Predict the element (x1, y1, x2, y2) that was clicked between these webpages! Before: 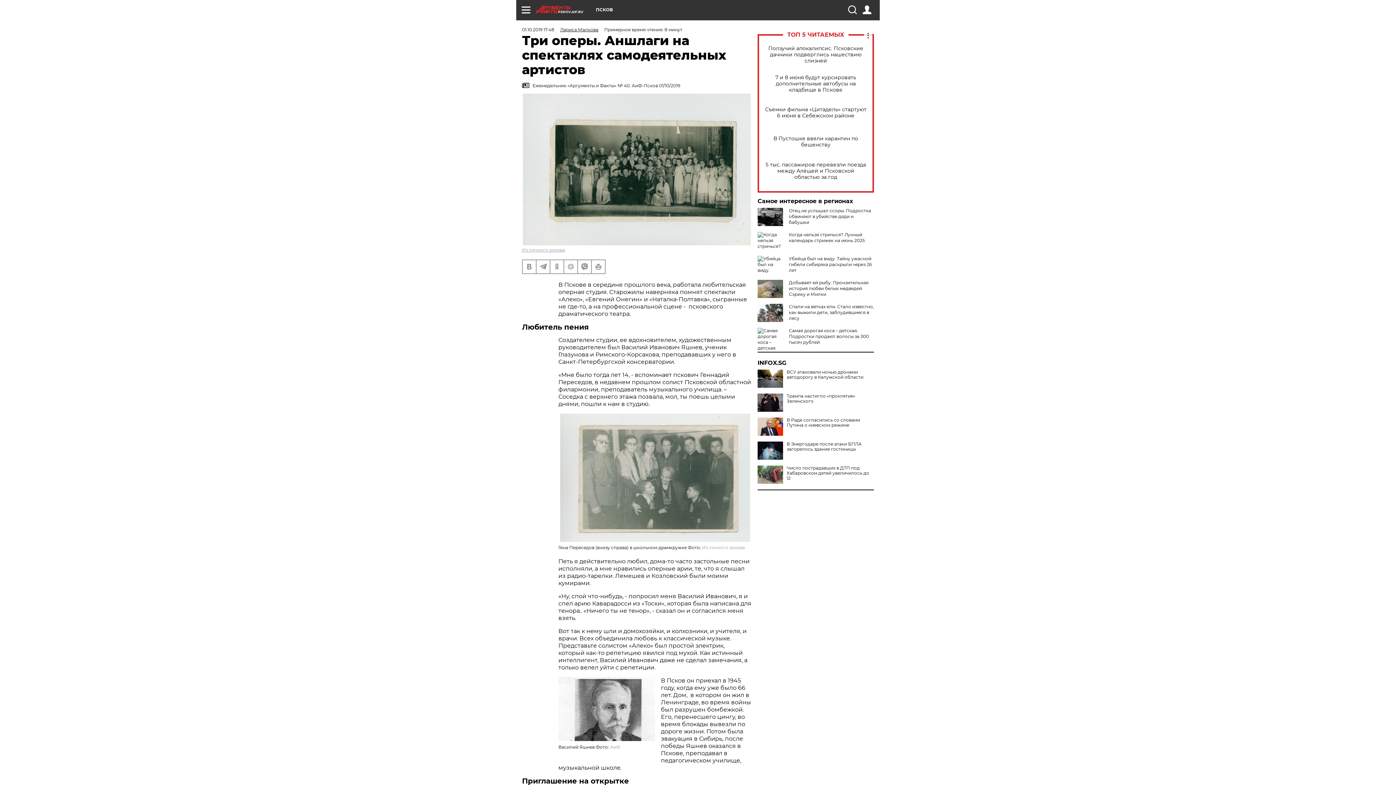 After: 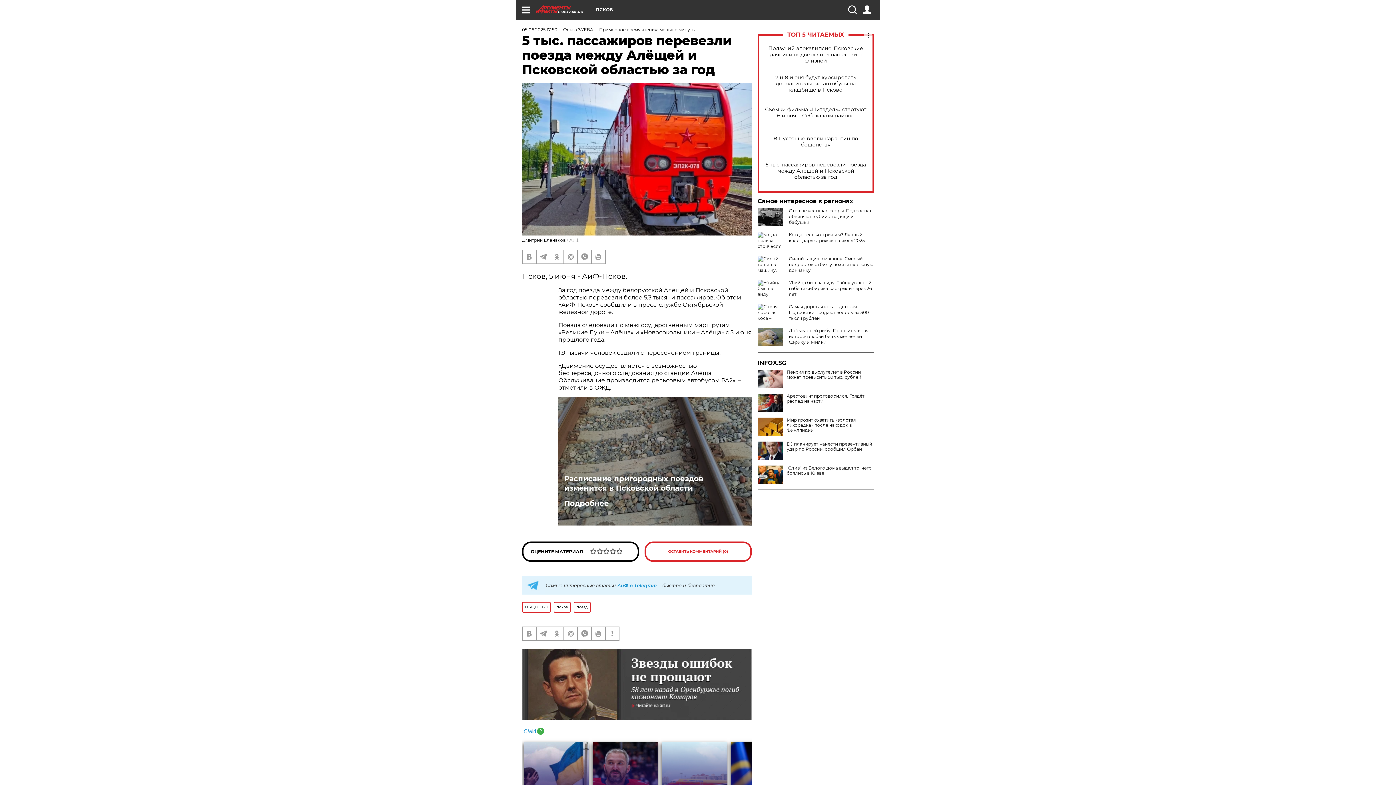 Action: label: 5 тыс. пассажиров перевезли поезда между Алёщей и Псковской областью за год bbox: (765, 161, 866, 180)